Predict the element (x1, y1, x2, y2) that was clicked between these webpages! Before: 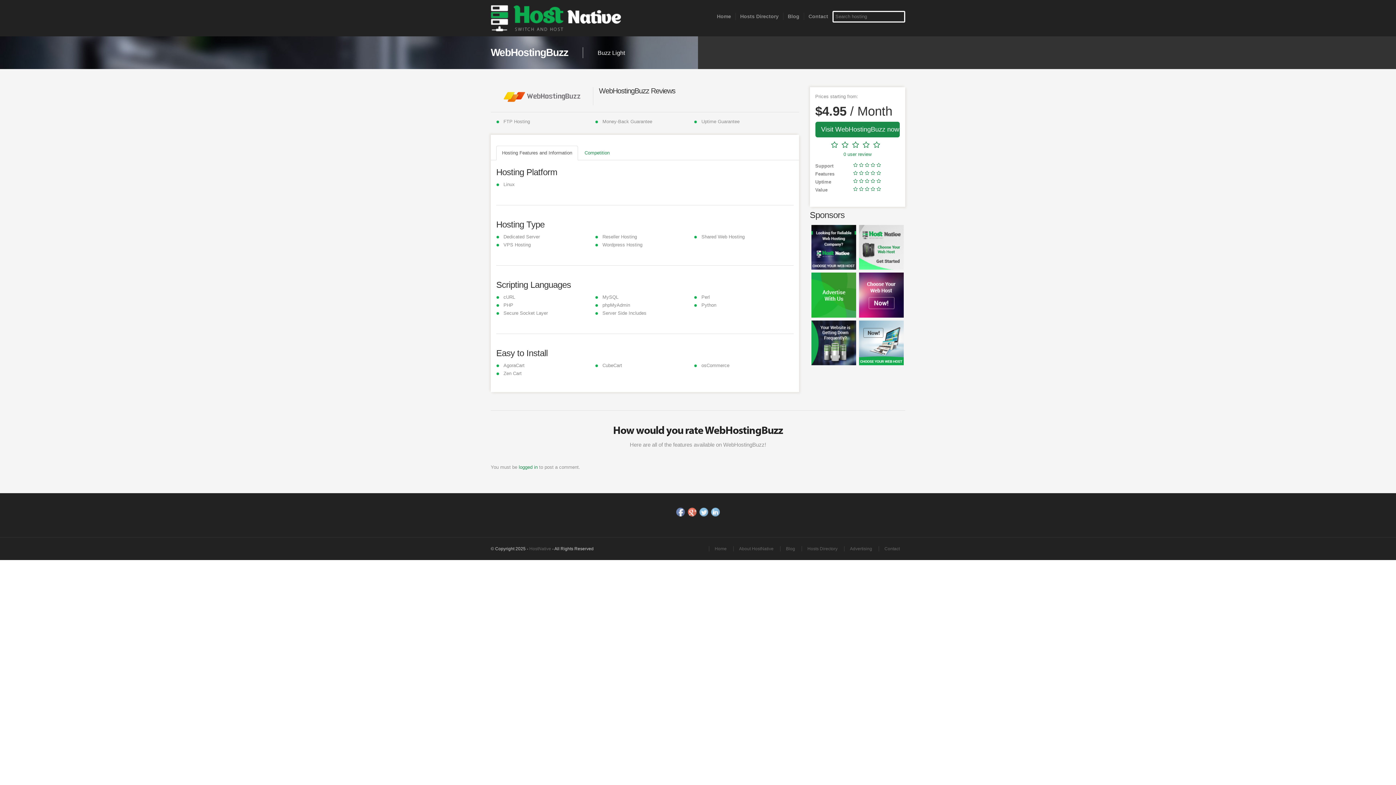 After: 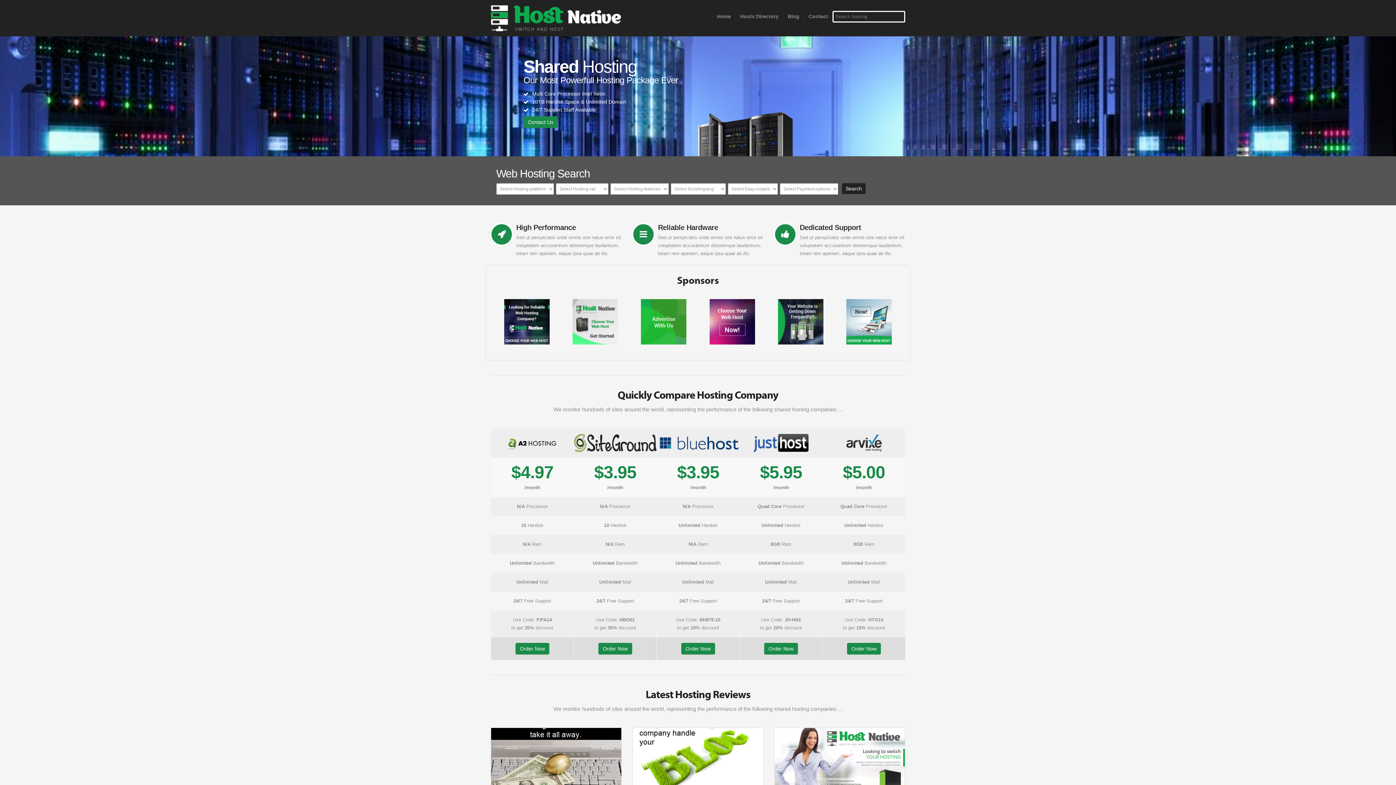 Action: bbox: (490, 15, 621, 20)